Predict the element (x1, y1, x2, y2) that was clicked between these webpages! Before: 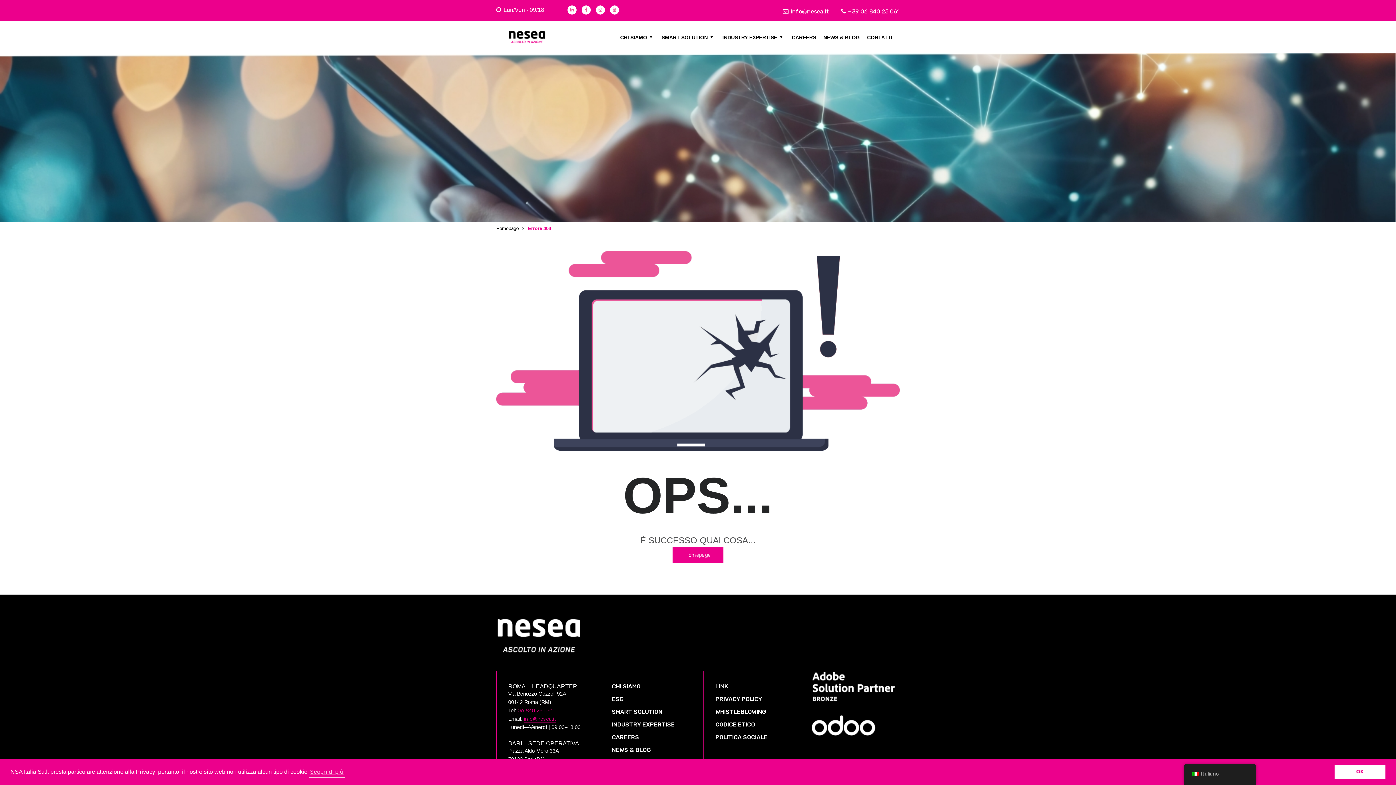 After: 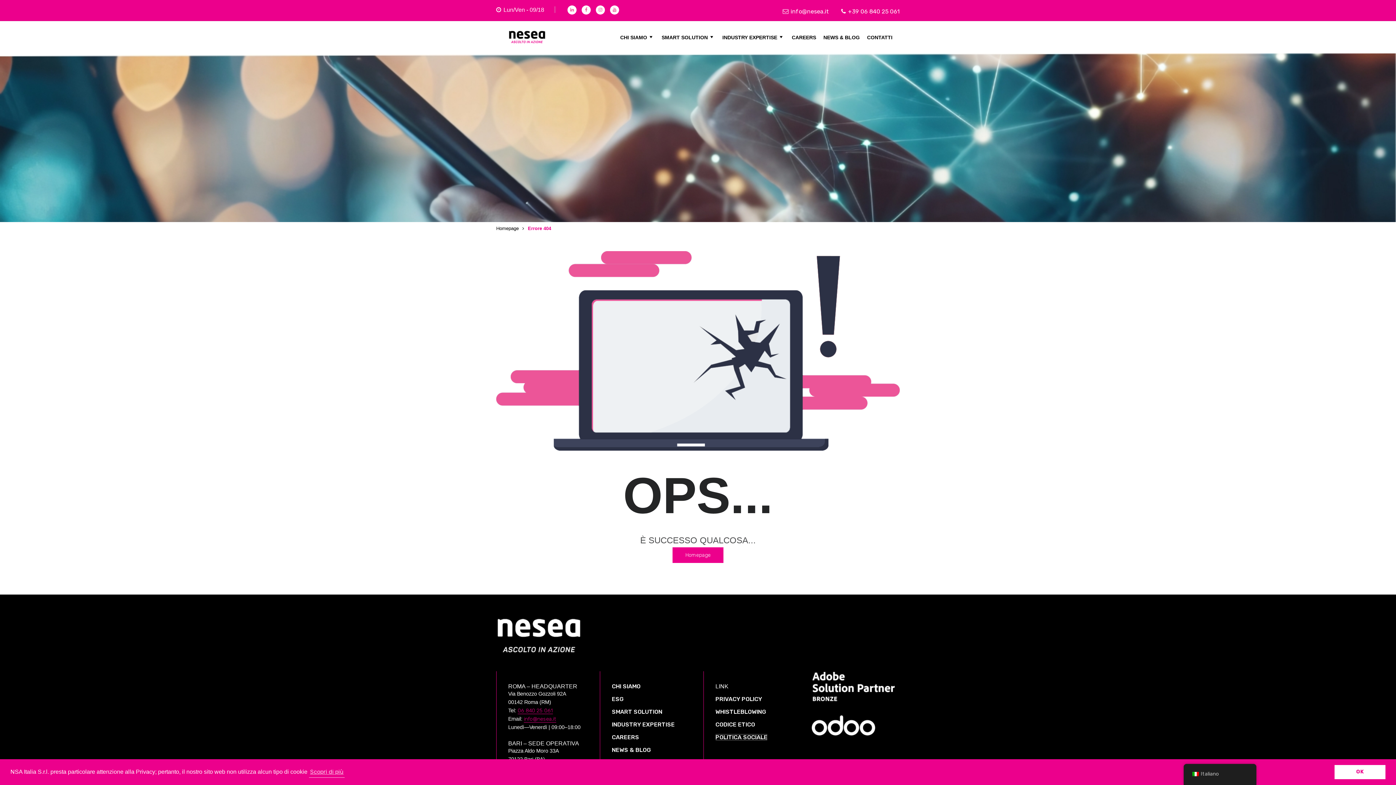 Action: bbox: (715, 734, 767, 740) label: POLITICA SOCIALE